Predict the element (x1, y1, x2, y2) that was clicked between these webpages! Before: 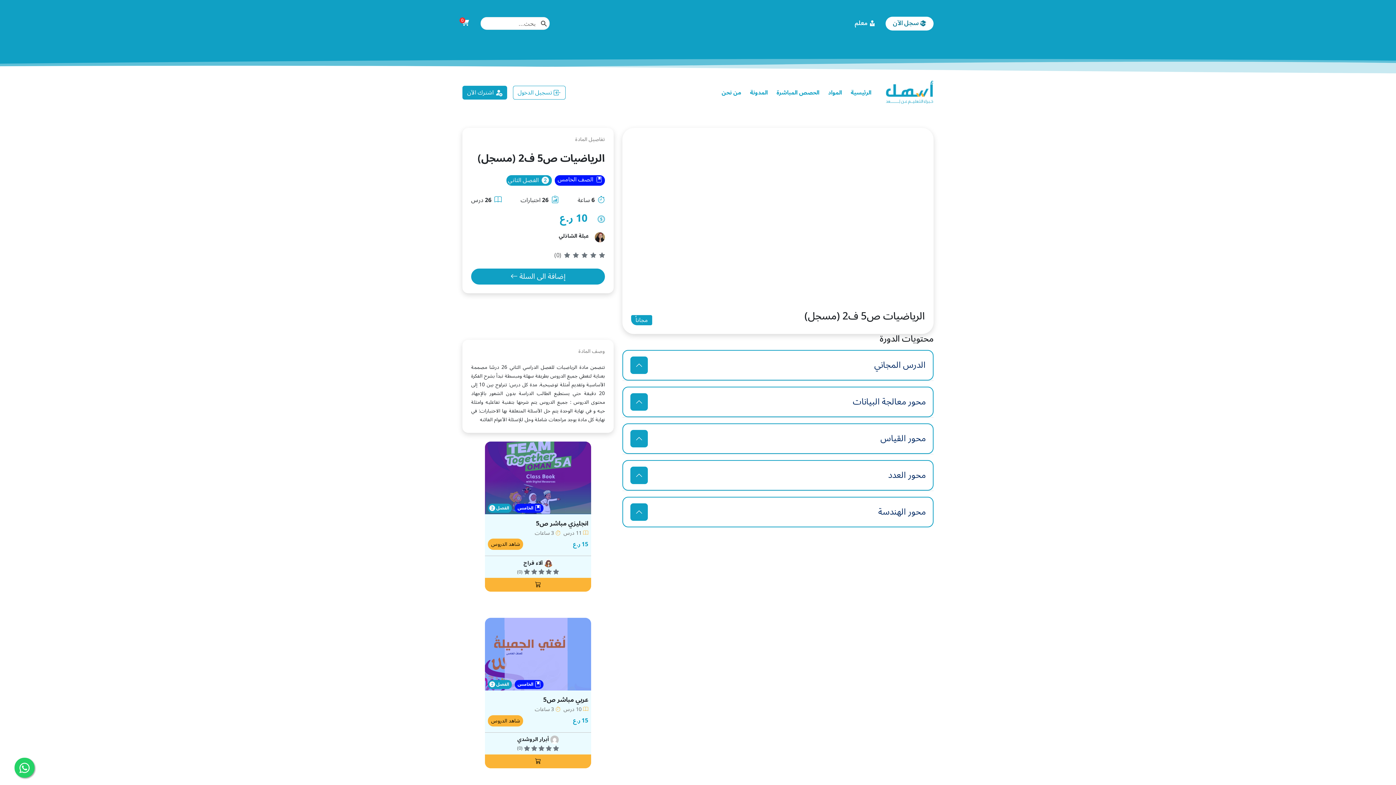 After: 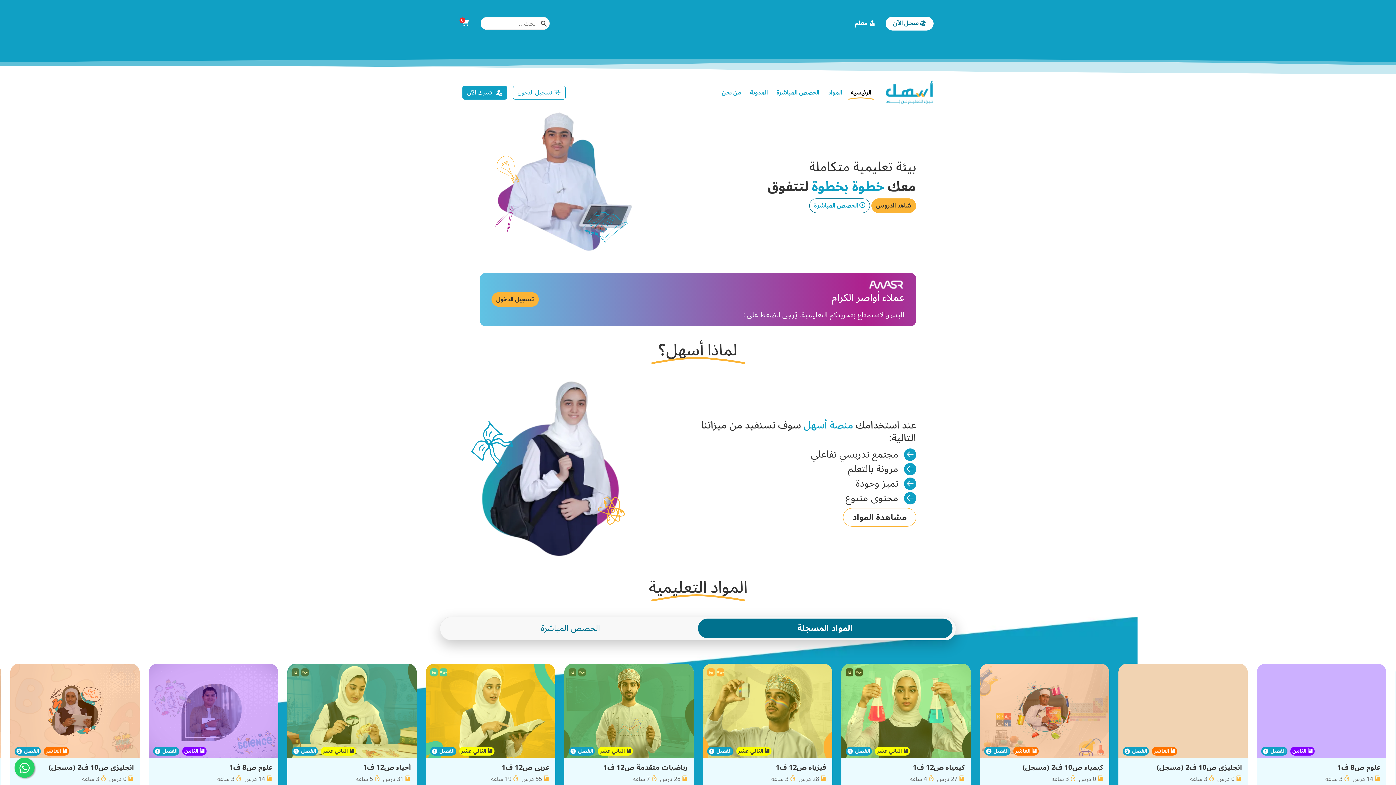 Action: label: الرئيسية bbox: (848, 85, 874, 99)